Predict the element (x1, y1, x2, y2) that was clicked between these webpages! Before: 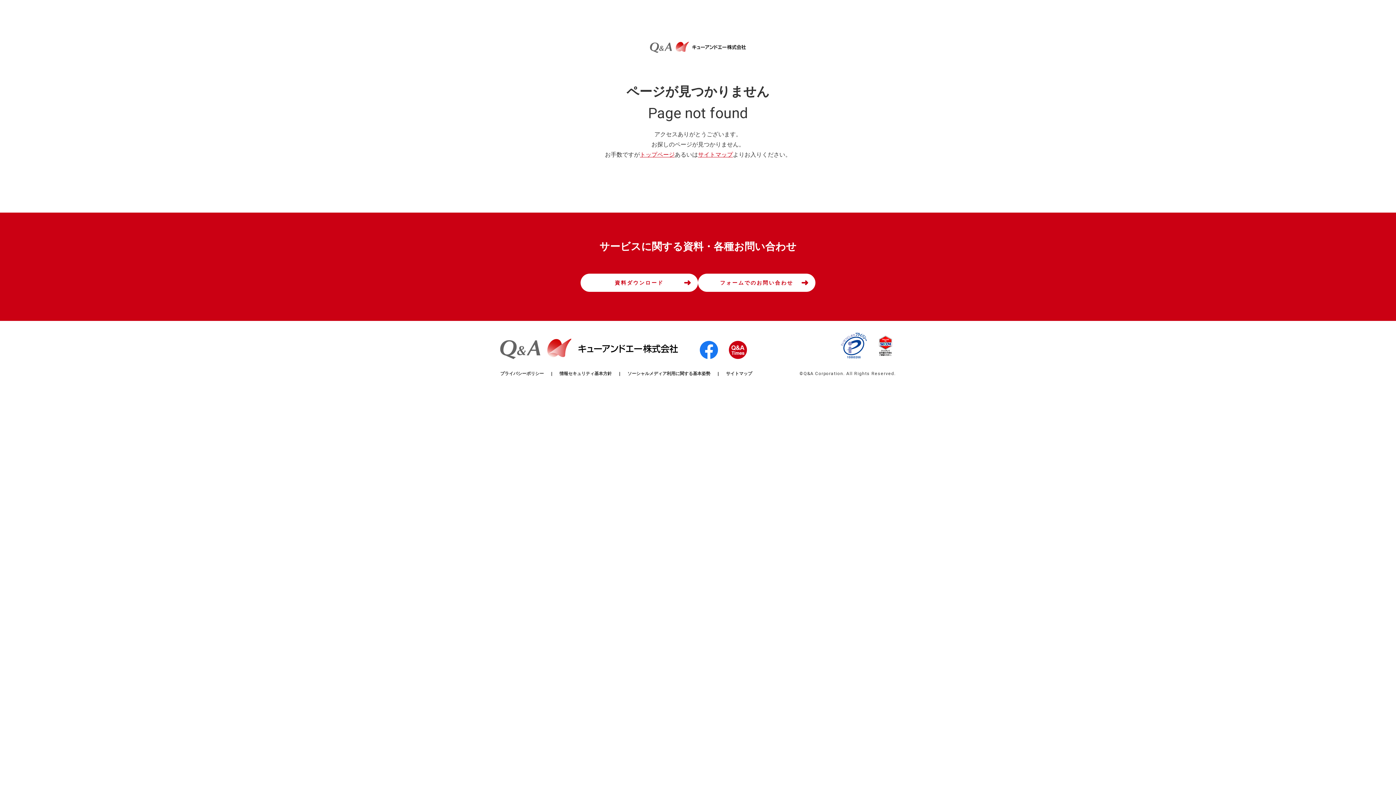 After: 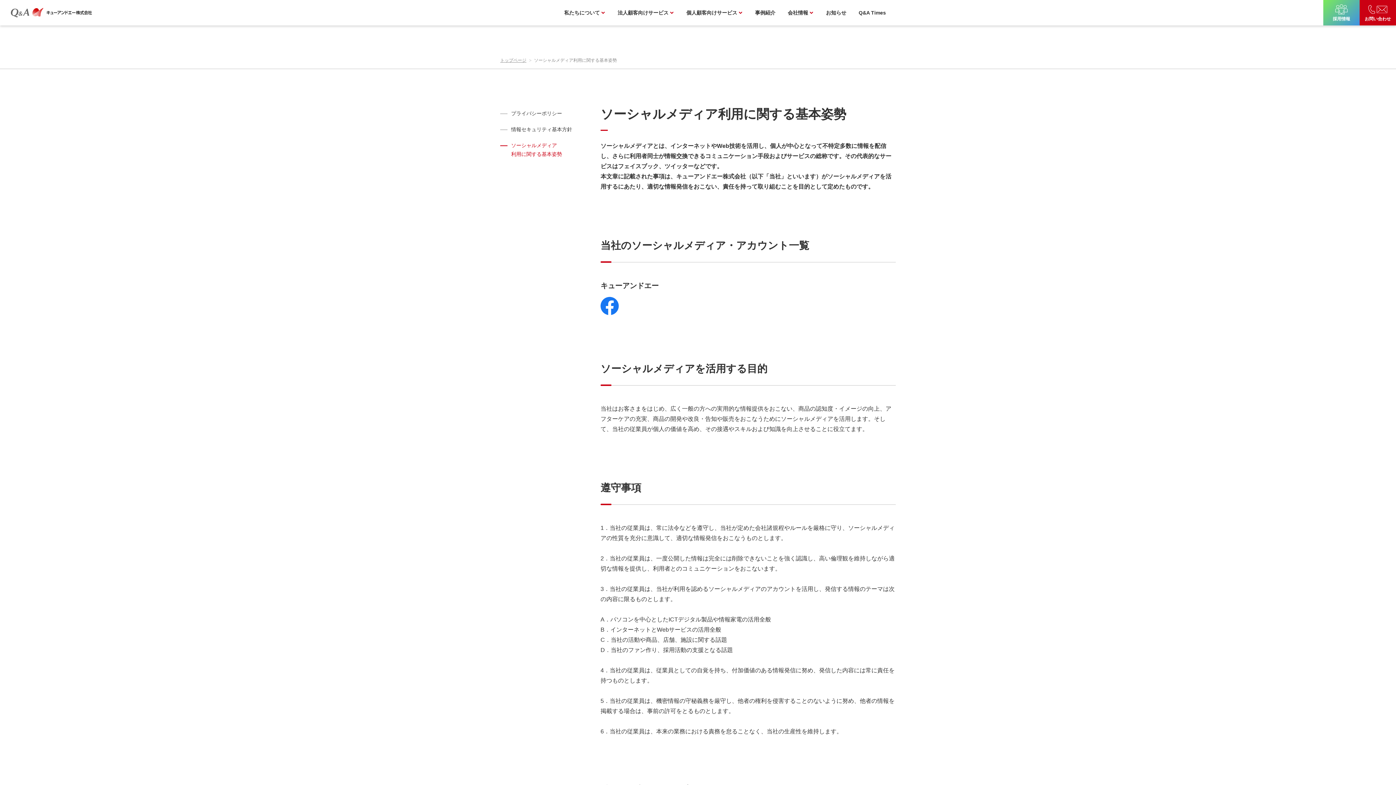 Action: label: ソーシャルメディア利用に関する基本姿勢 bbox: (627, 371, 710, 376)